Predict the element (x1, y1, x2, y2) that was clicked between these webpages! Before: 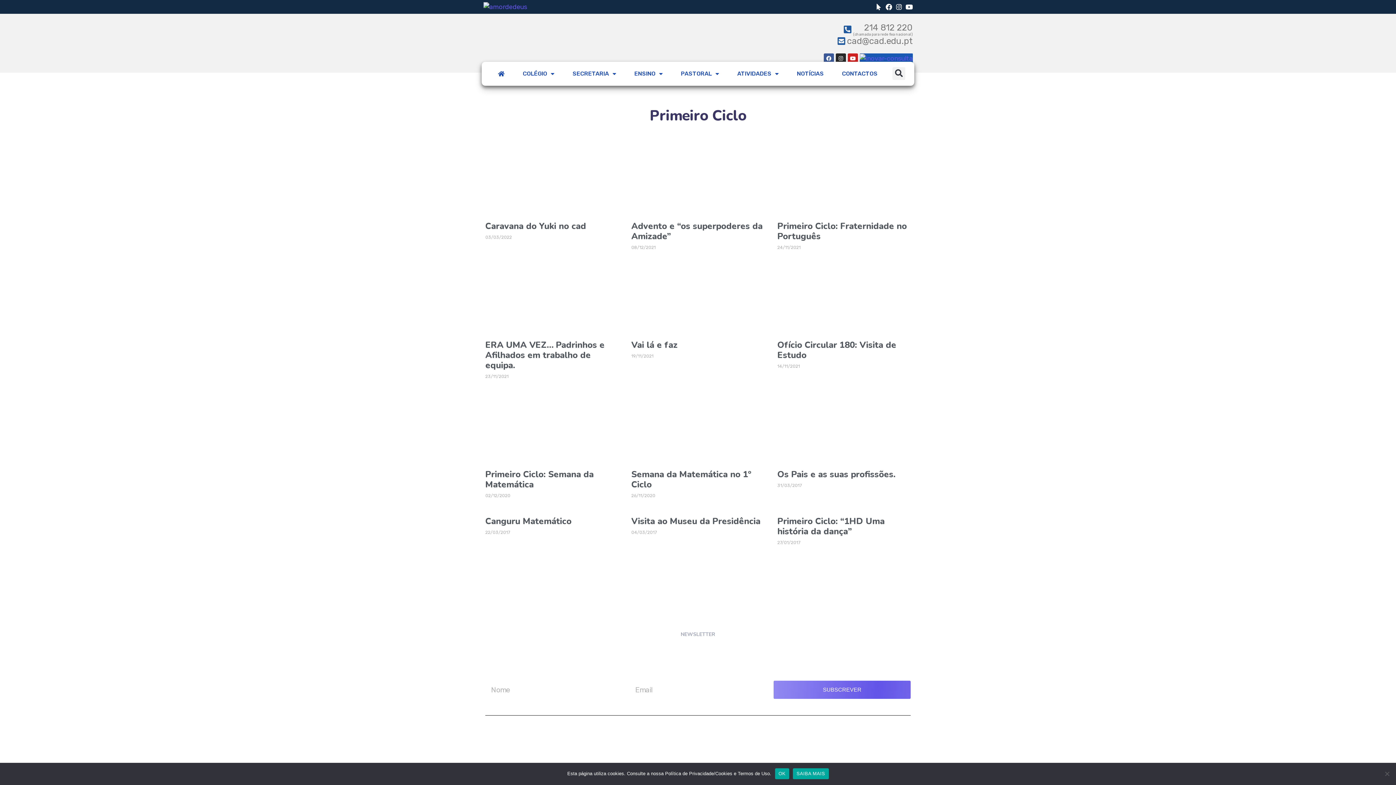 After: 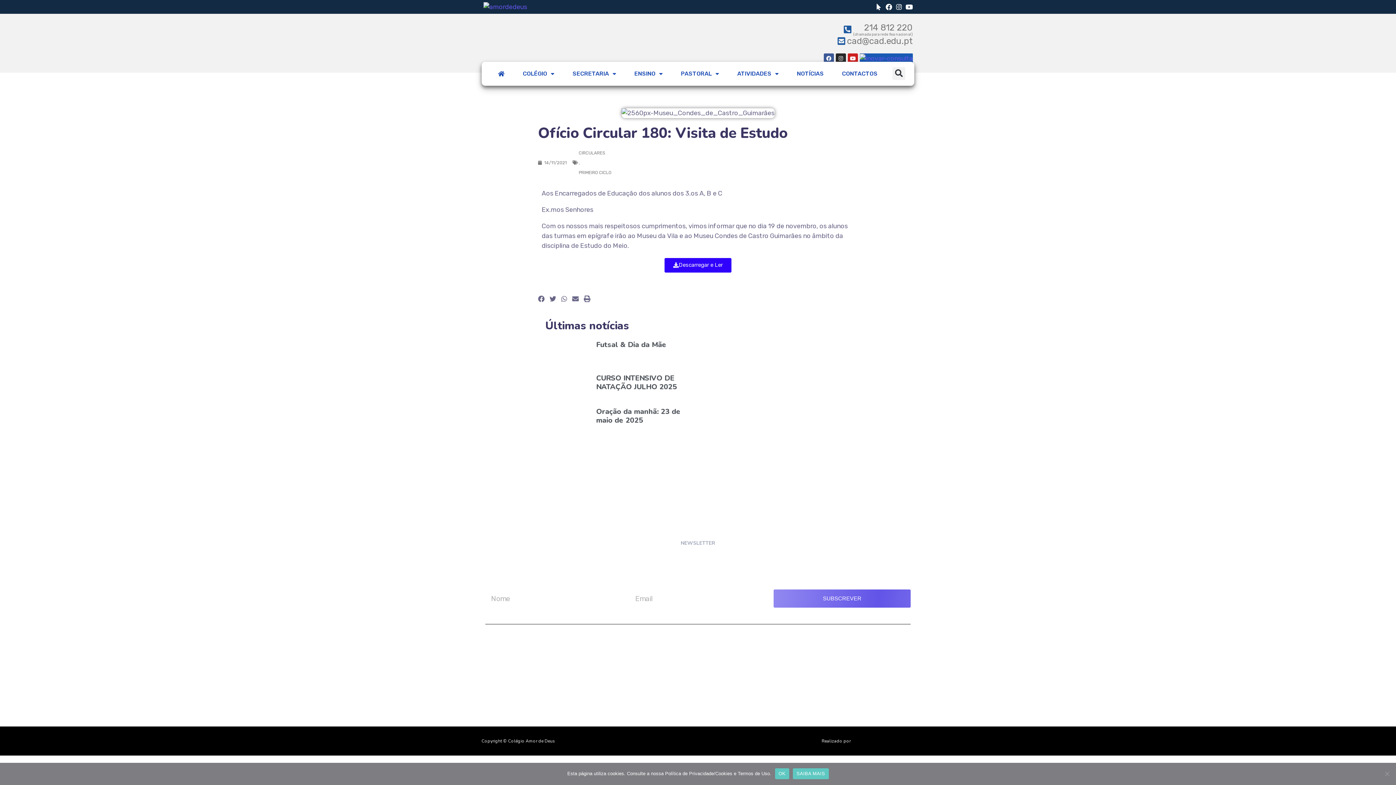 Action: bbox: (777, 278, 910, 344)